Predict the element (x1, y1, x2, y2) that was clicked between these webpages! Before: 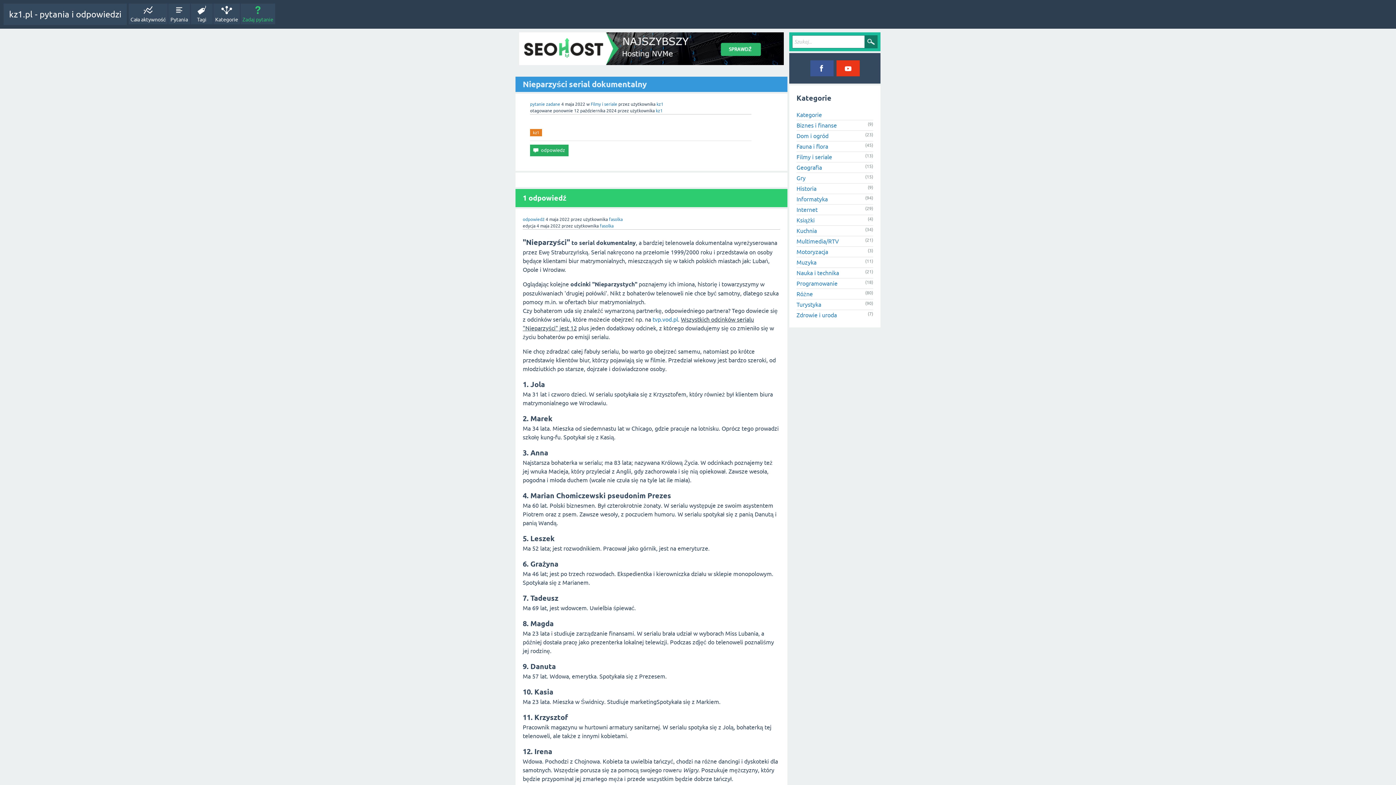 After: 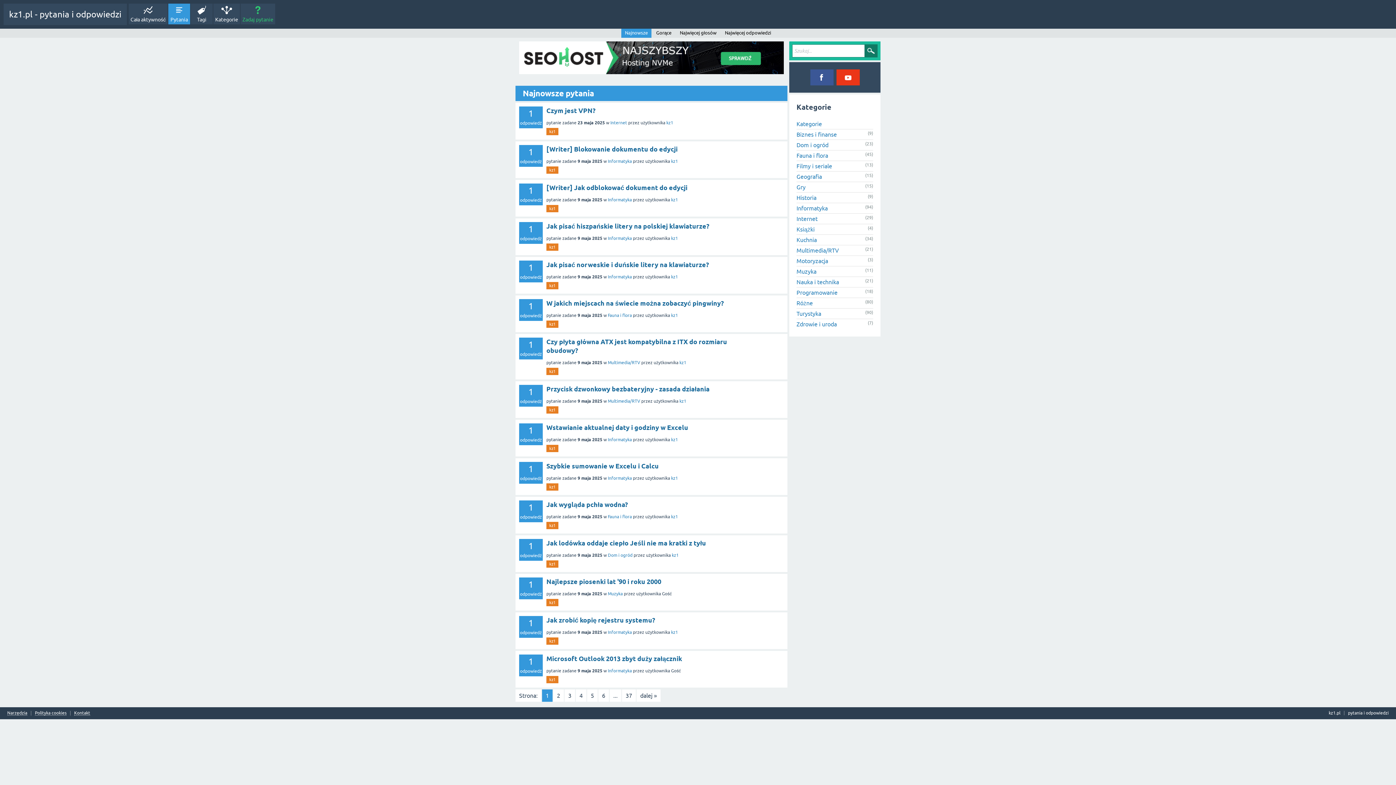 Action: bbox: (168, 3, 190, 24) label: Pytania